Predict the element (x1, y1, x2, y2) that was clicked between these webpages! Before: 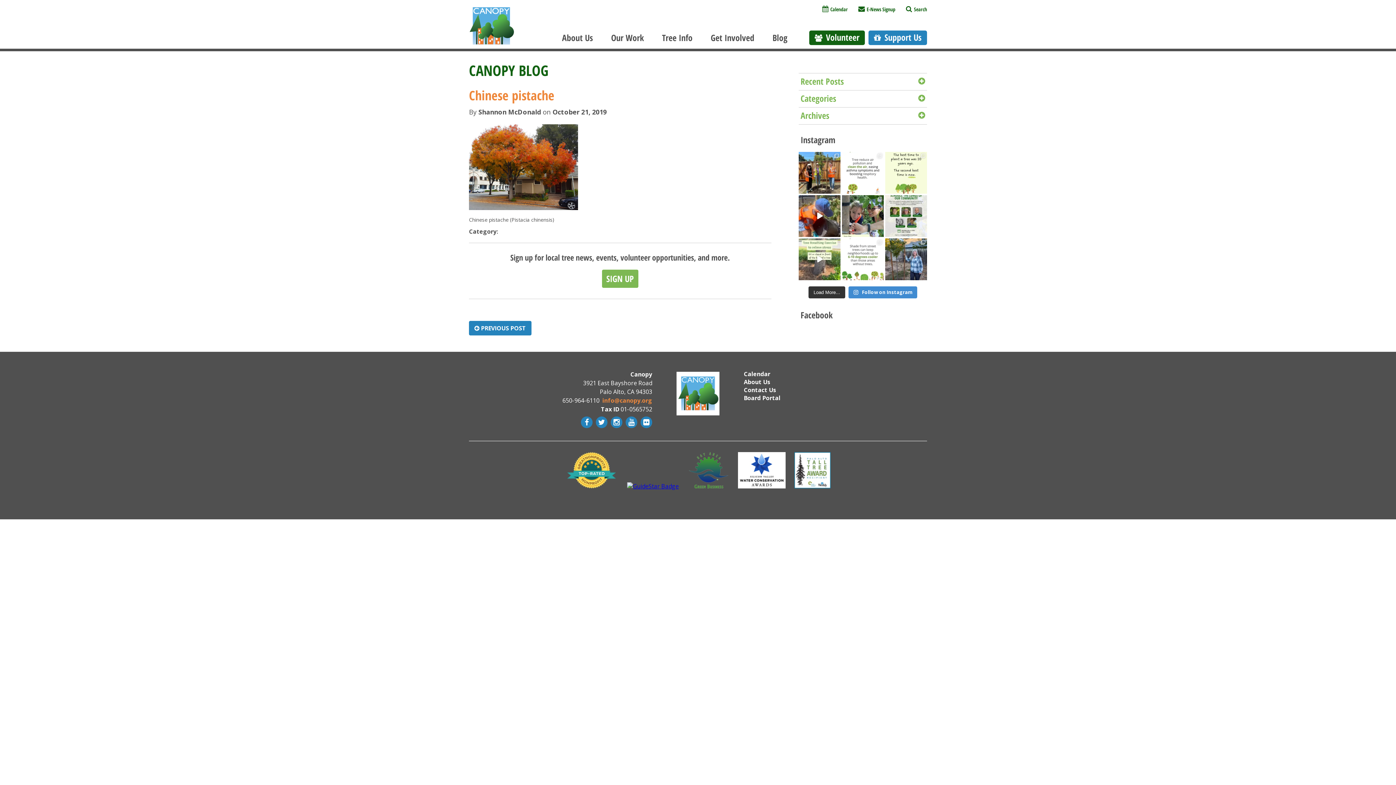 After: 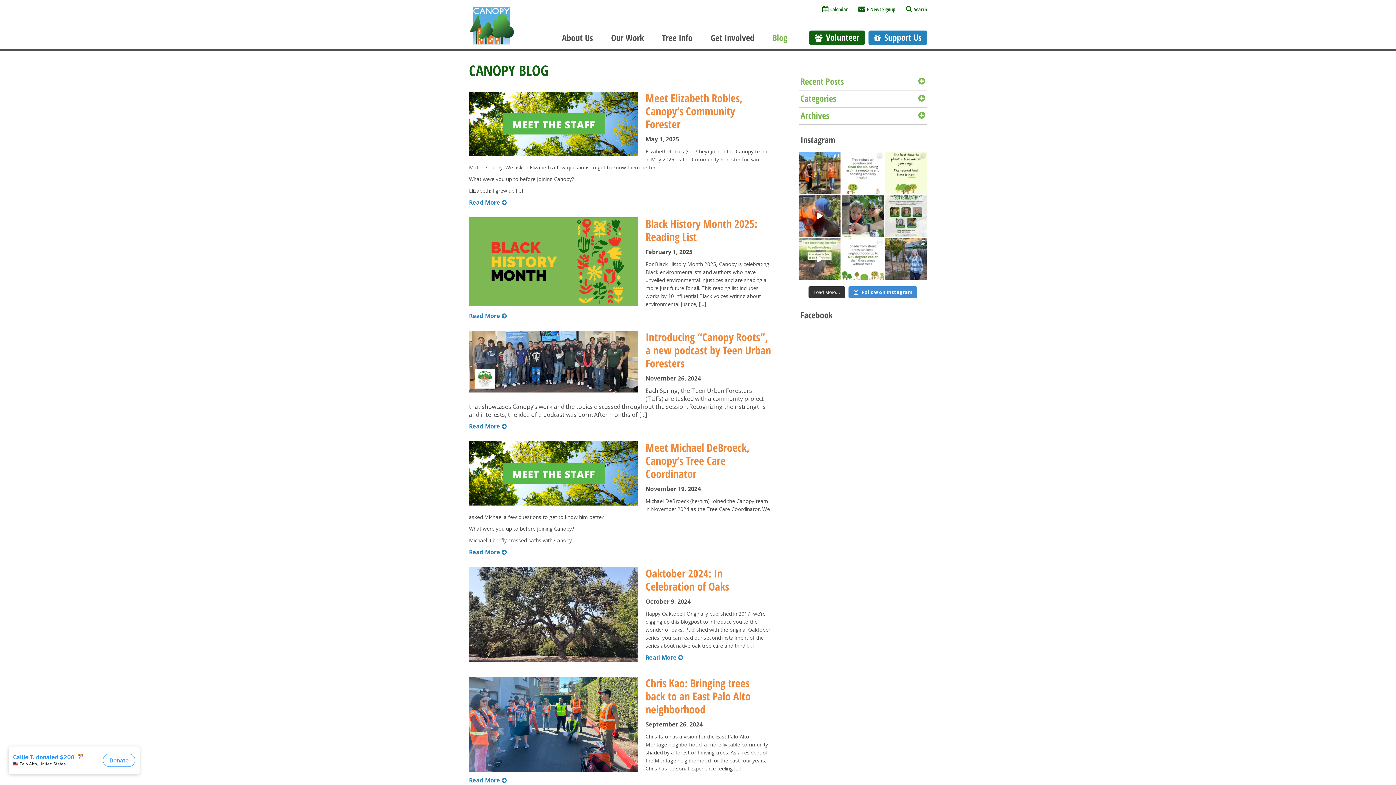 Action: bbox: (772, 26, 805, 48) label: Blog